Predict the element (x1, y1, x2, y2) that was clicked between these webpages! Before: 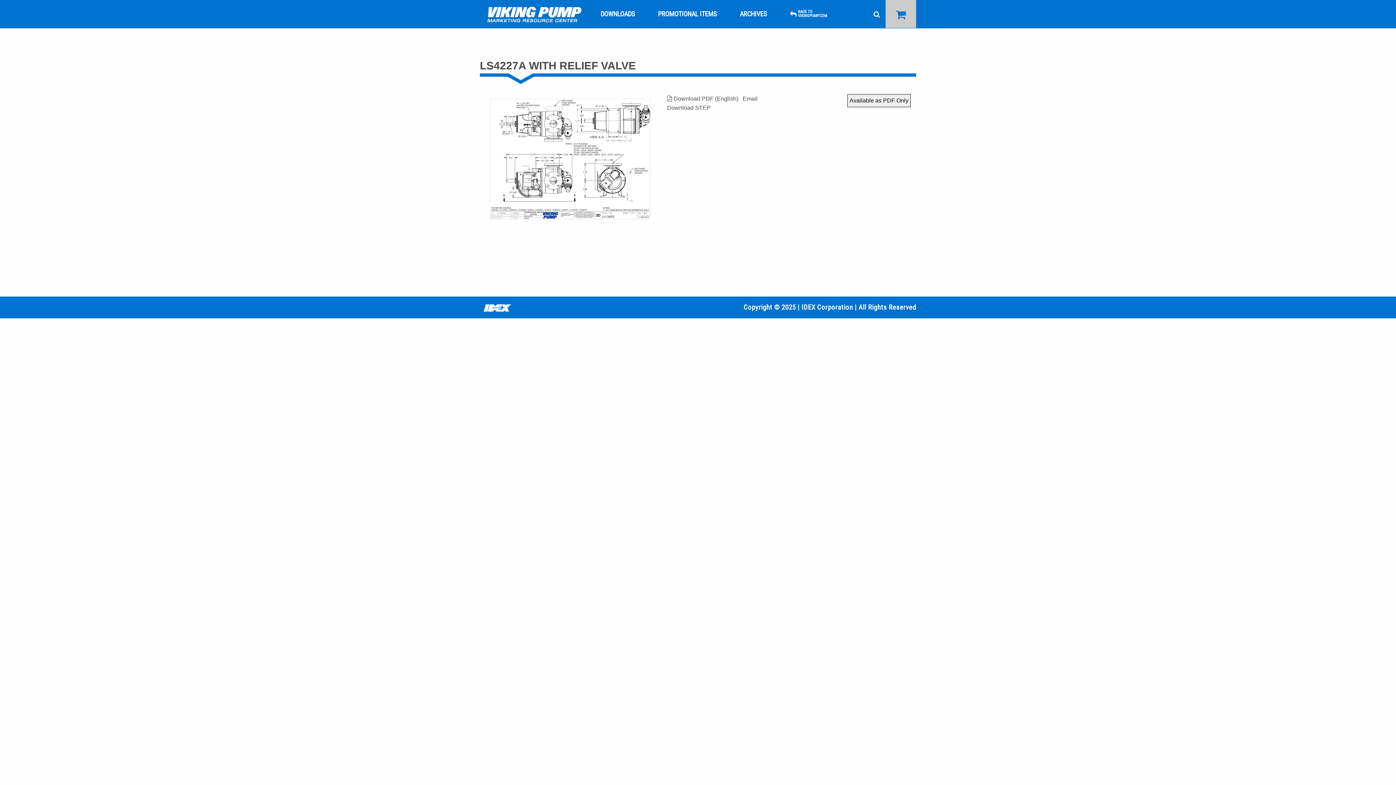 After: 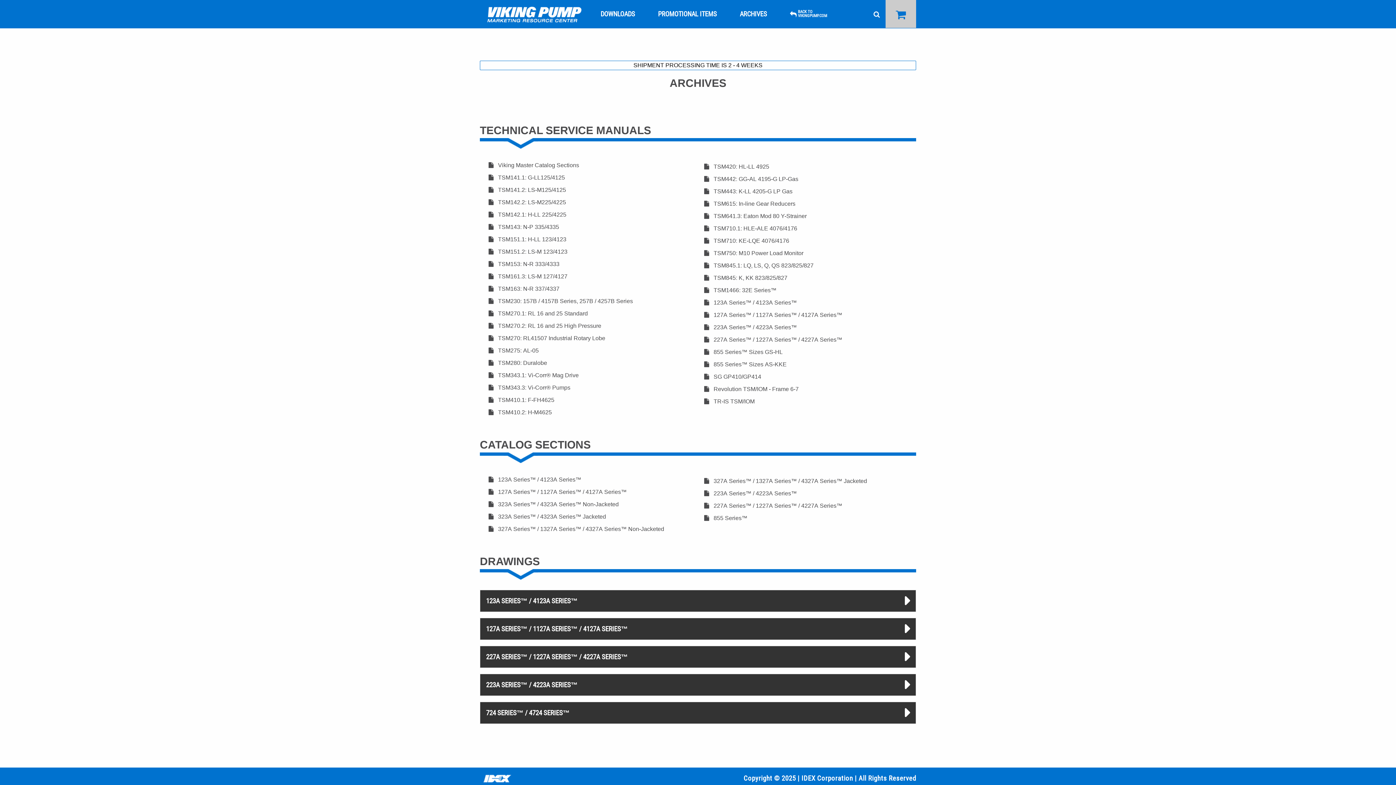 Action: label: ARCHIVES bbox: (728, 0, 778, 28)